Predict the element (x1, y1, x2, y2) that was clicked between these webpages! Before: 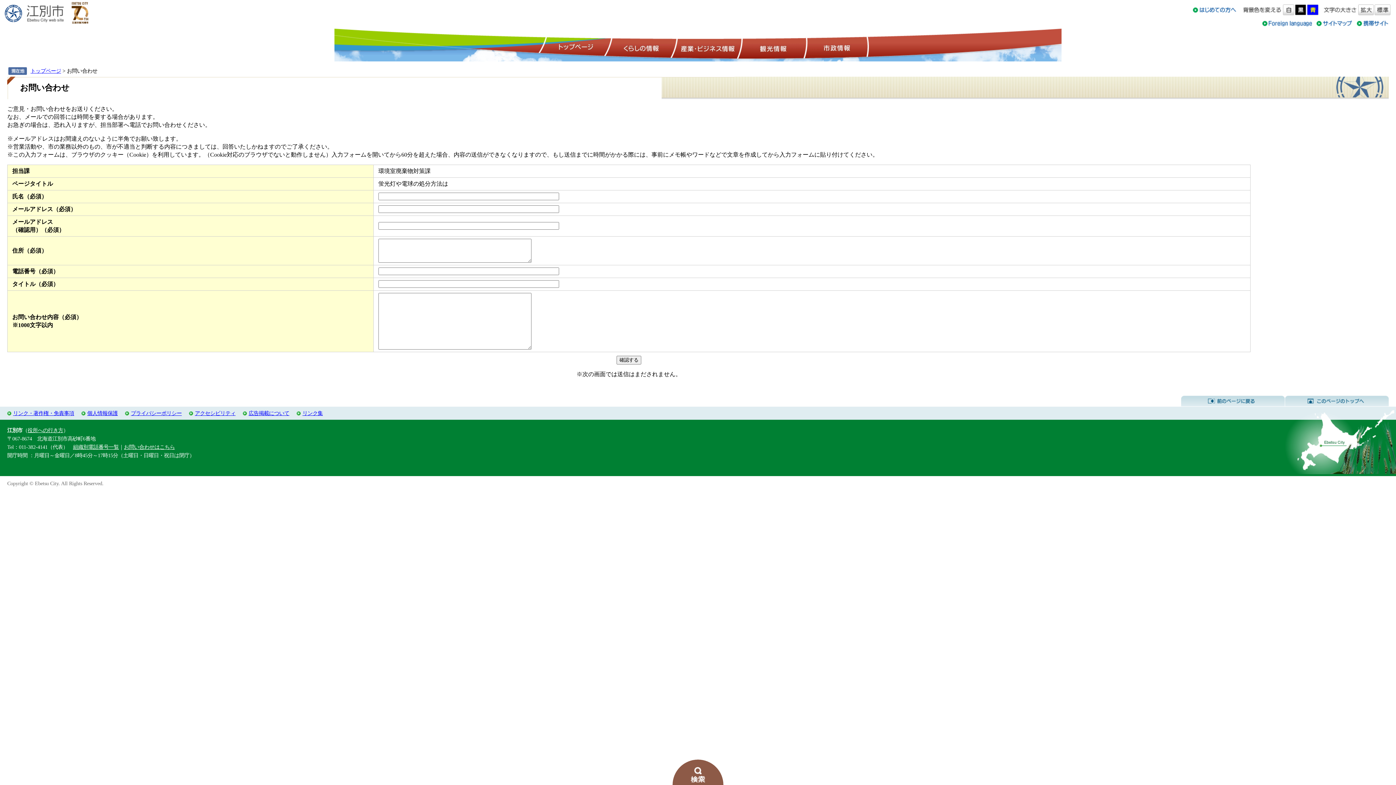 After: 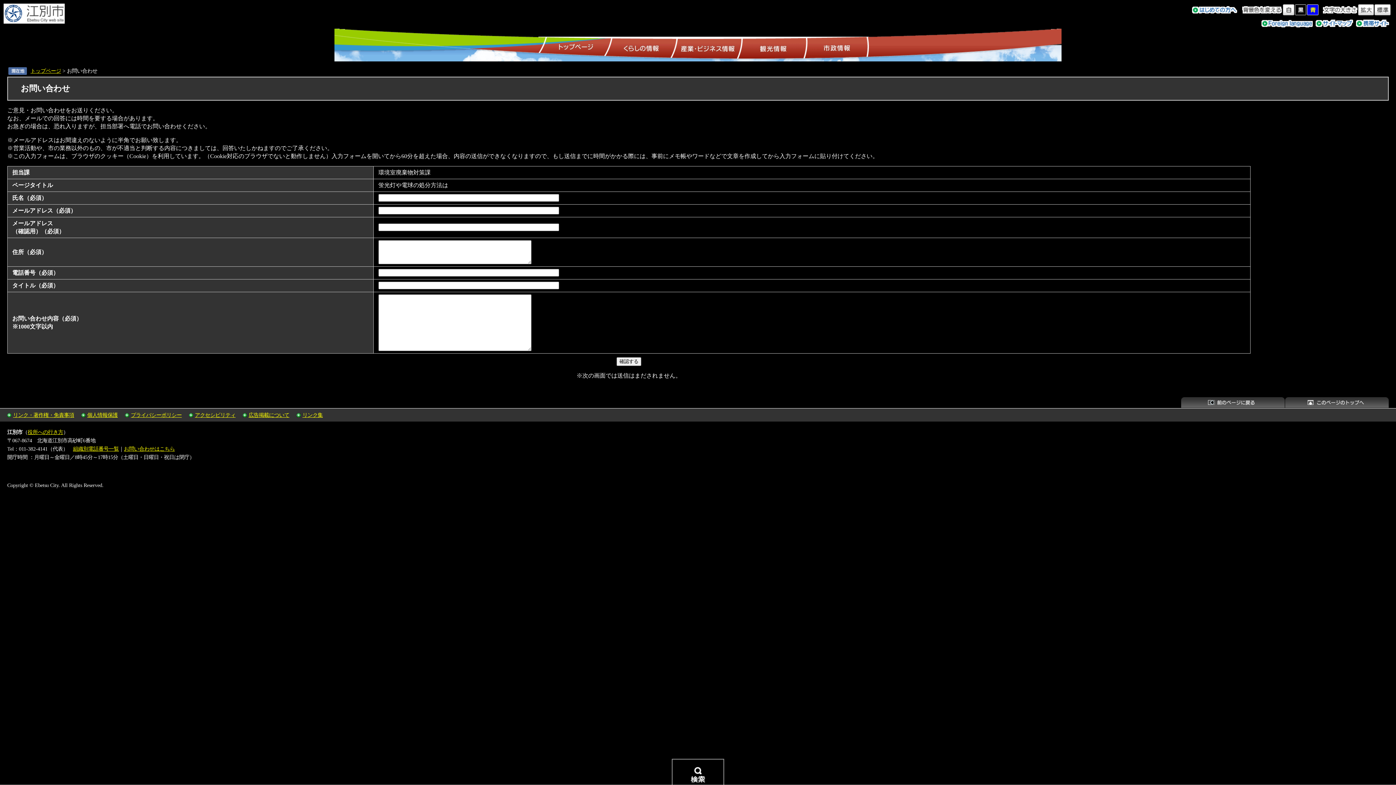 Action: bbox: (1295, 4, 1306, 10)